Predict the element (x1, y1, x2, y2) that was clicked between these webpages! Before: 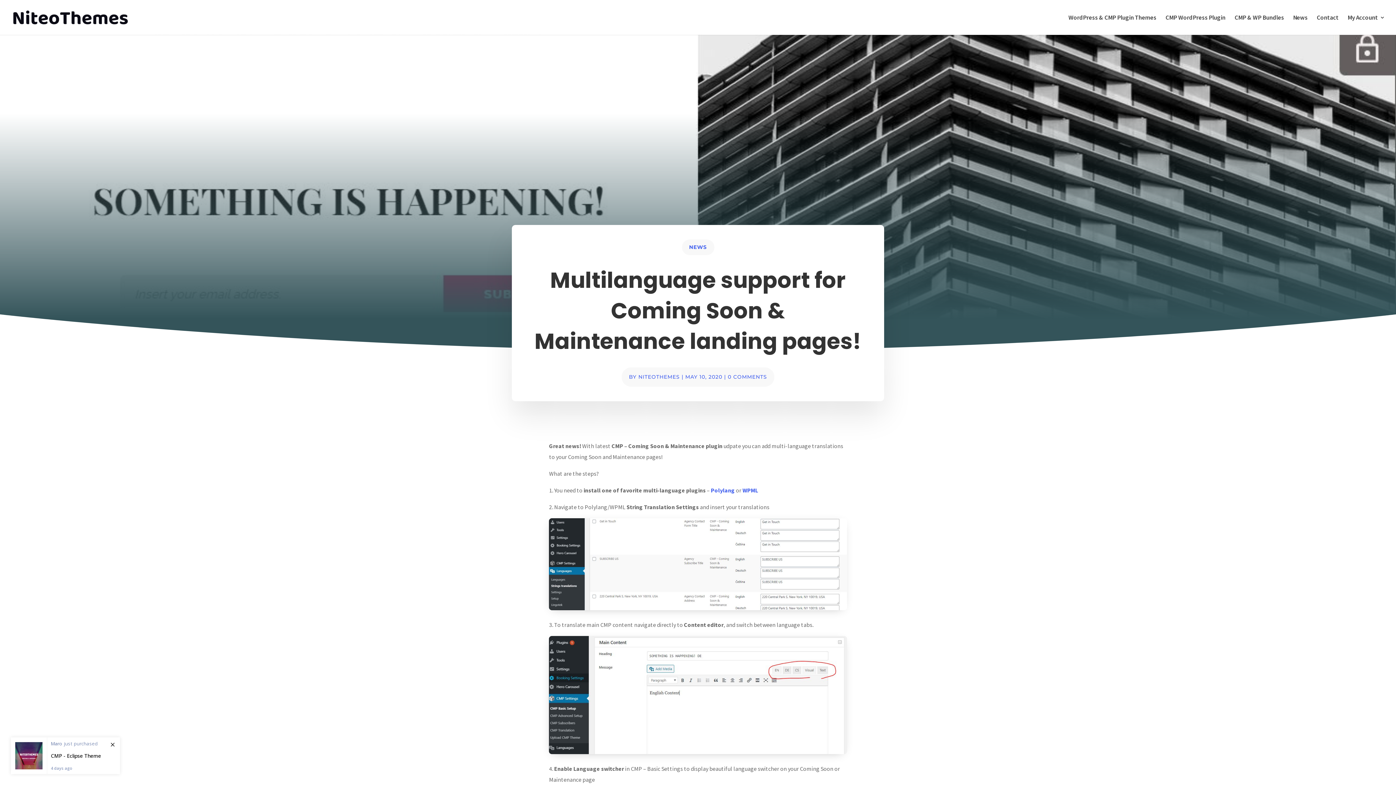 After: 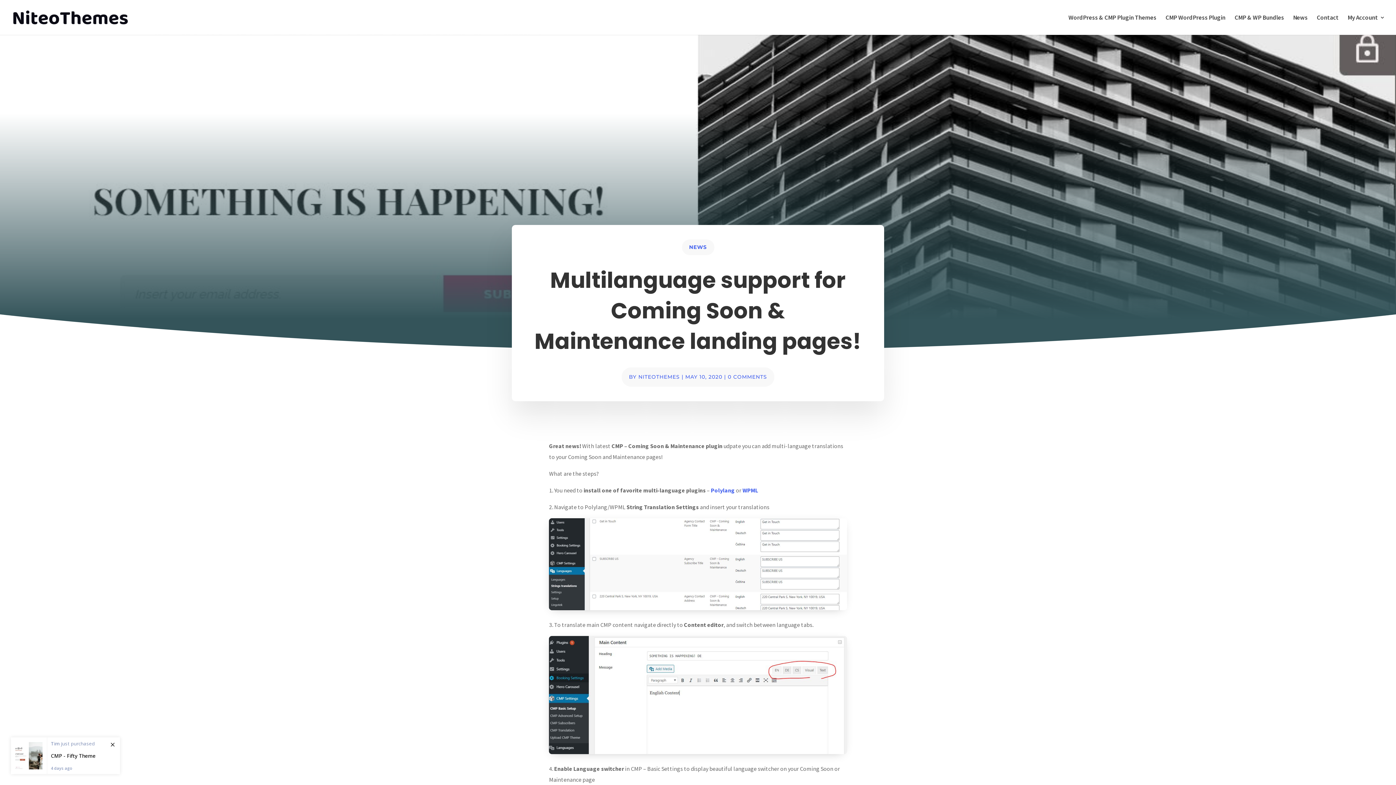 Action: label: 0 COMMENTS bbox: (728, 373, 767, 380)